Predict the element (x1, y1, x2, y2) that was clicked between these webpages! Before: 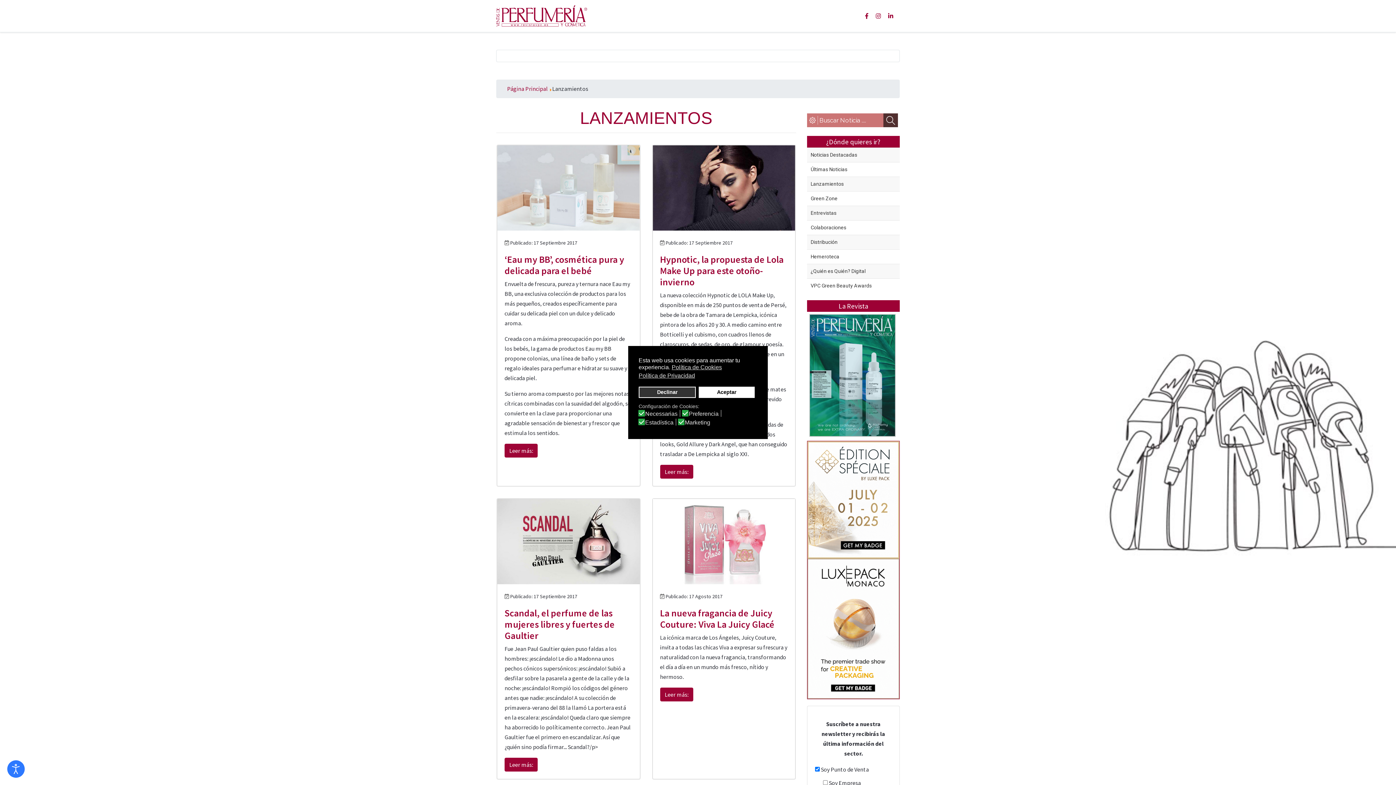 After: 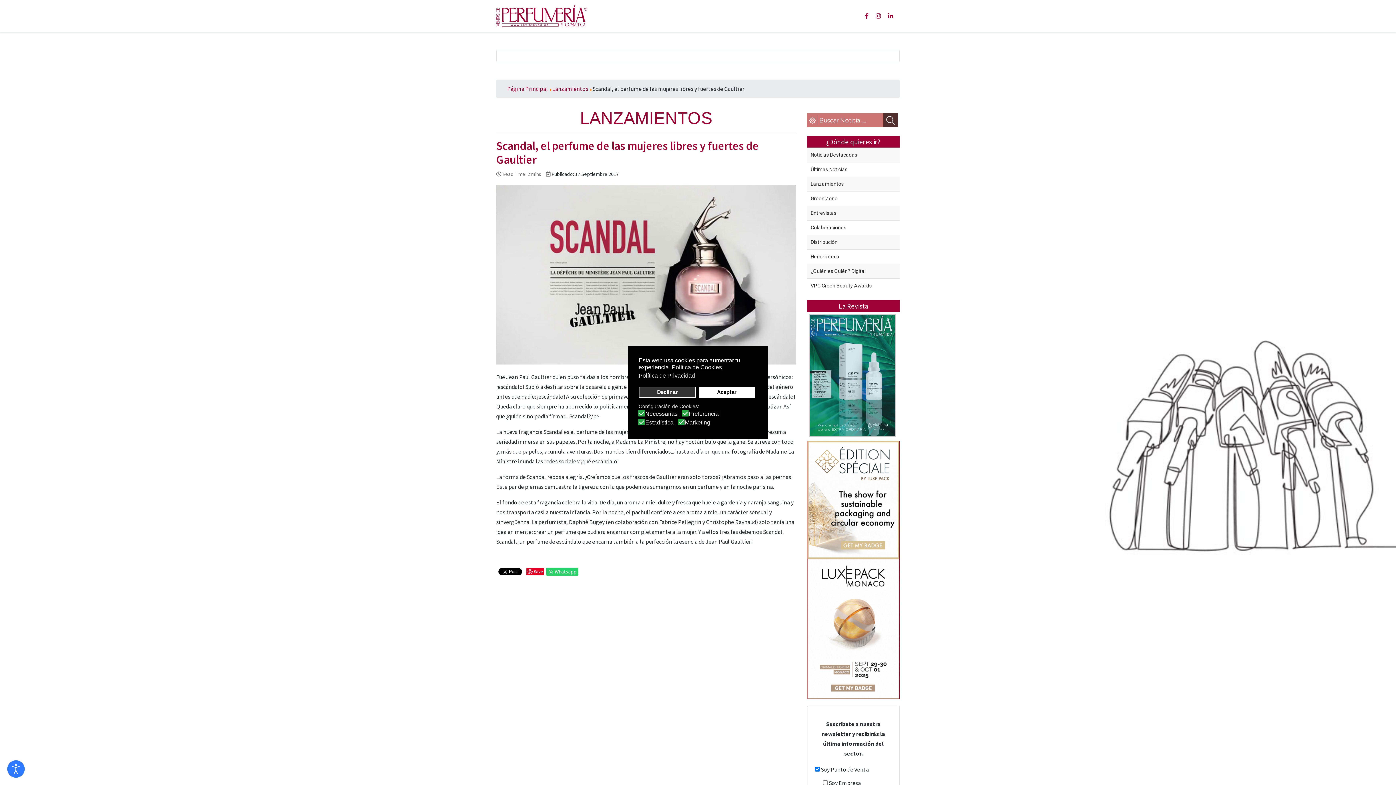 Action: label: Leer más:  Scandal, el perfume de las mujeres libres y fuertes de Gaultier bbox: (504, 758, 537, 772)